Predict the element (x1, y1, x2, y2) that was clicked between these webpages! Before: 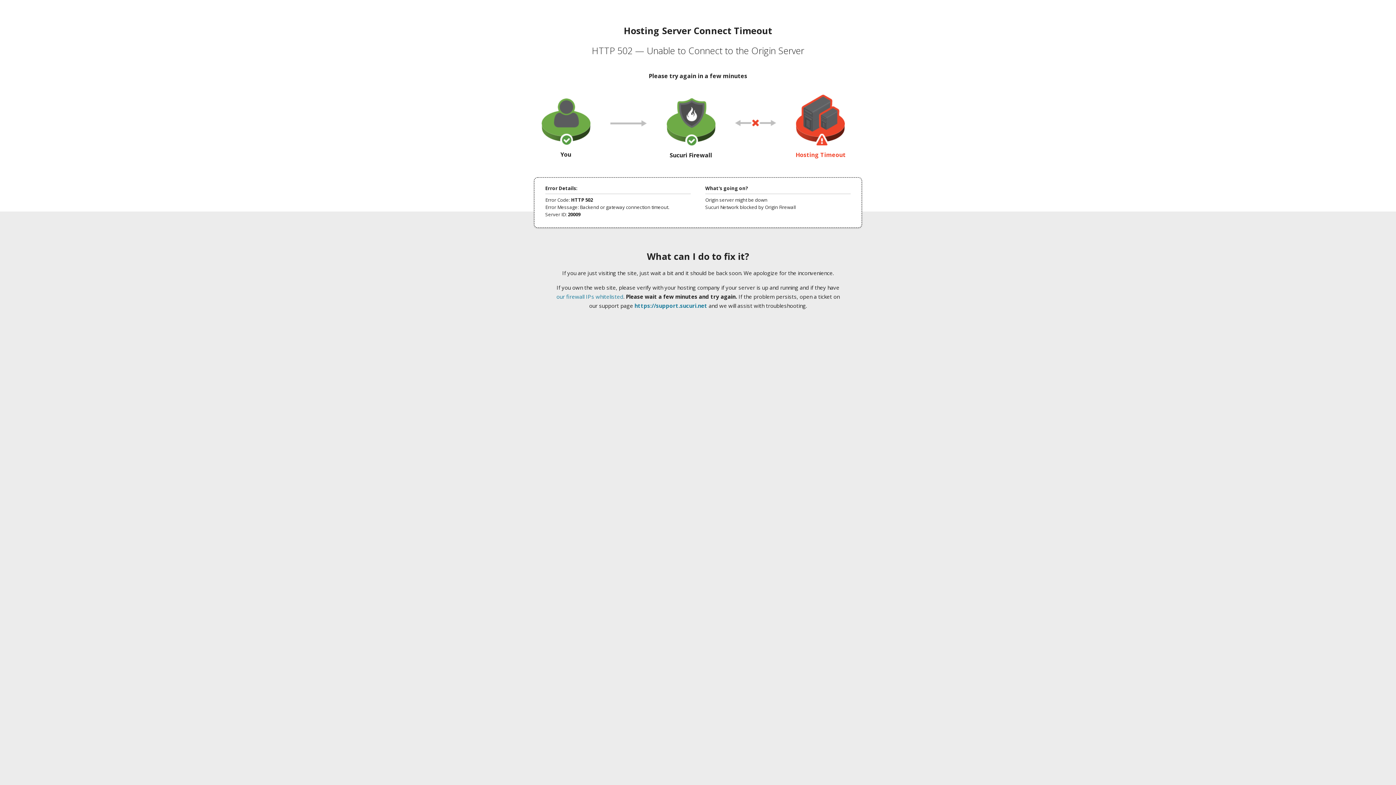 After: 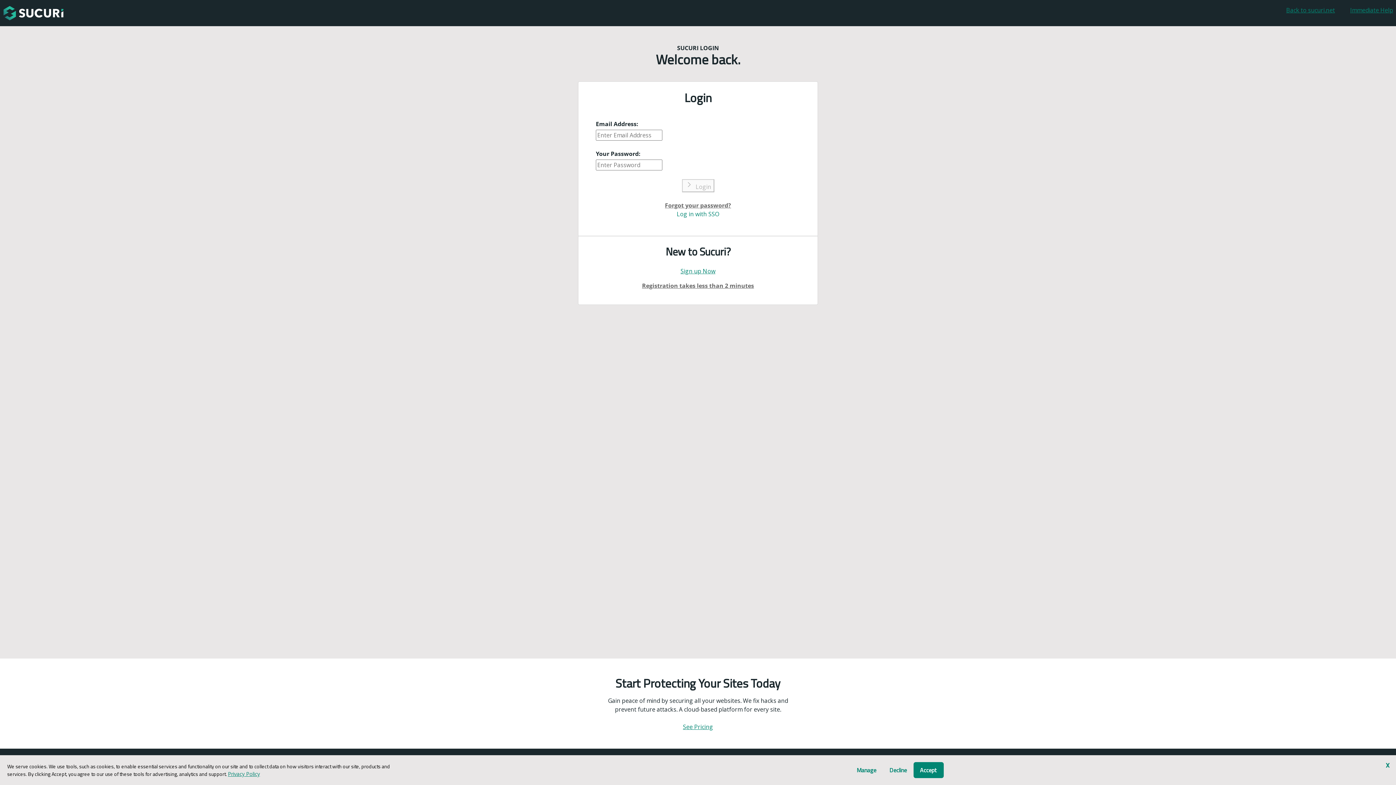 Action: bbox: (634, 302, 707, 309) label: https://support.sucuri.net